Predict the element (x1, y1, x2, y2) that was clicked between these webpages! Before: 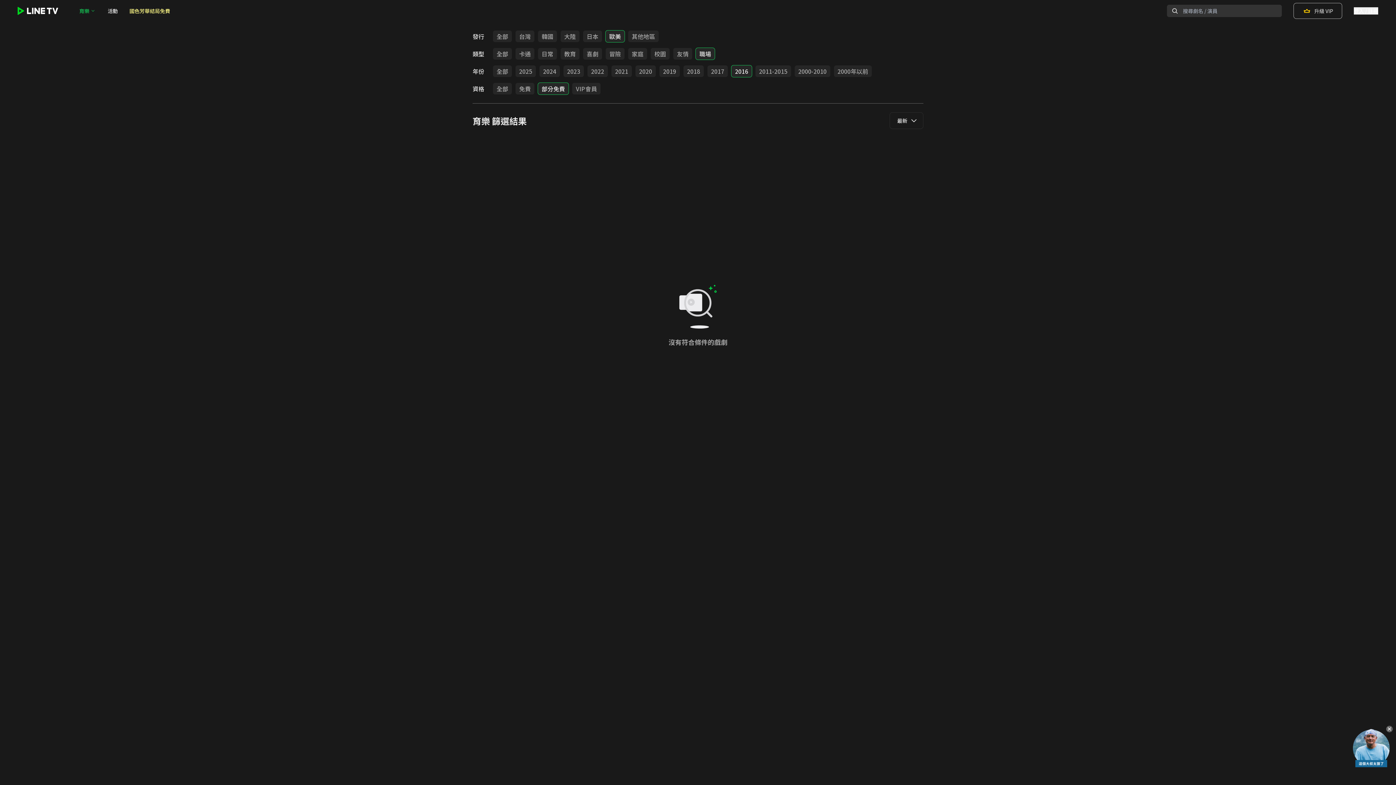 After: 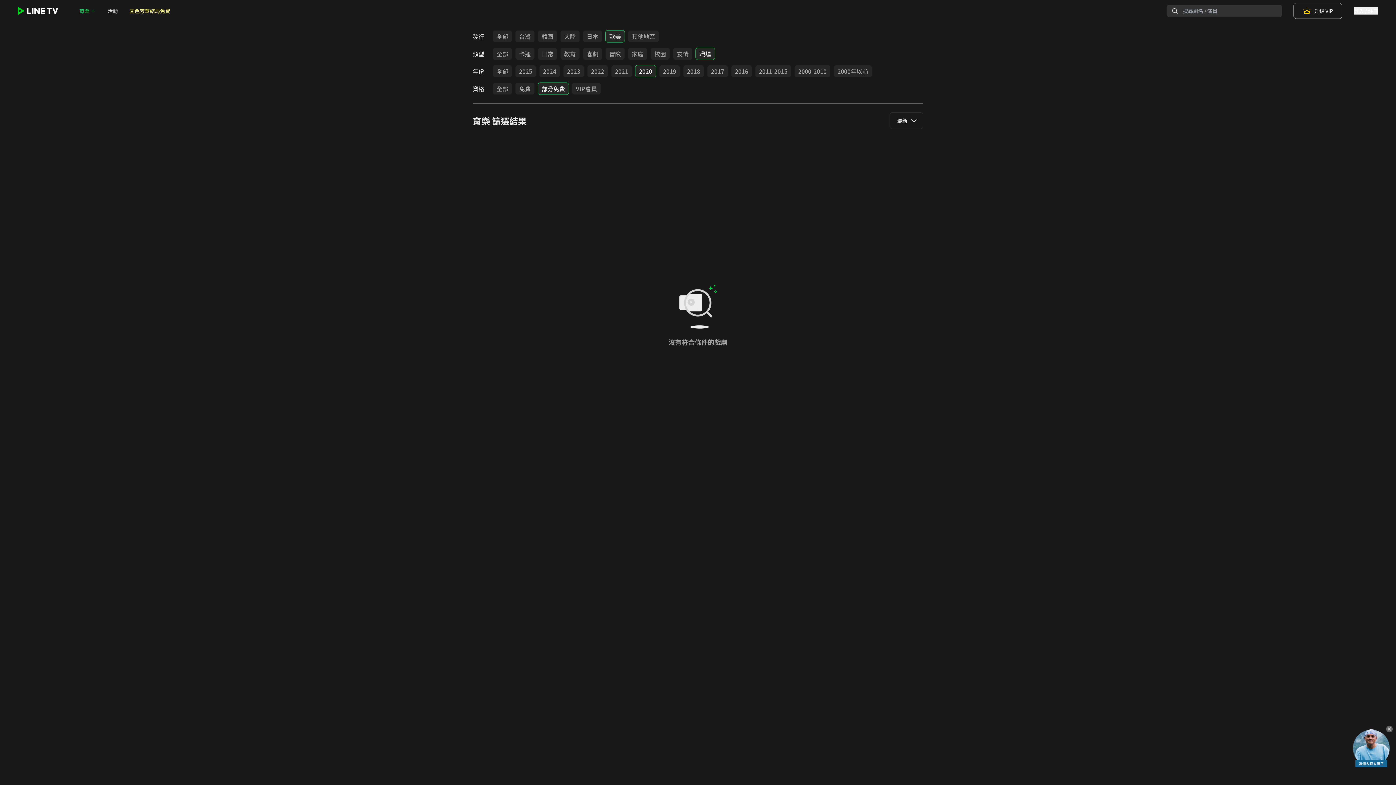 Action: label: 2020 bbox: (635, 65, 656, 77)